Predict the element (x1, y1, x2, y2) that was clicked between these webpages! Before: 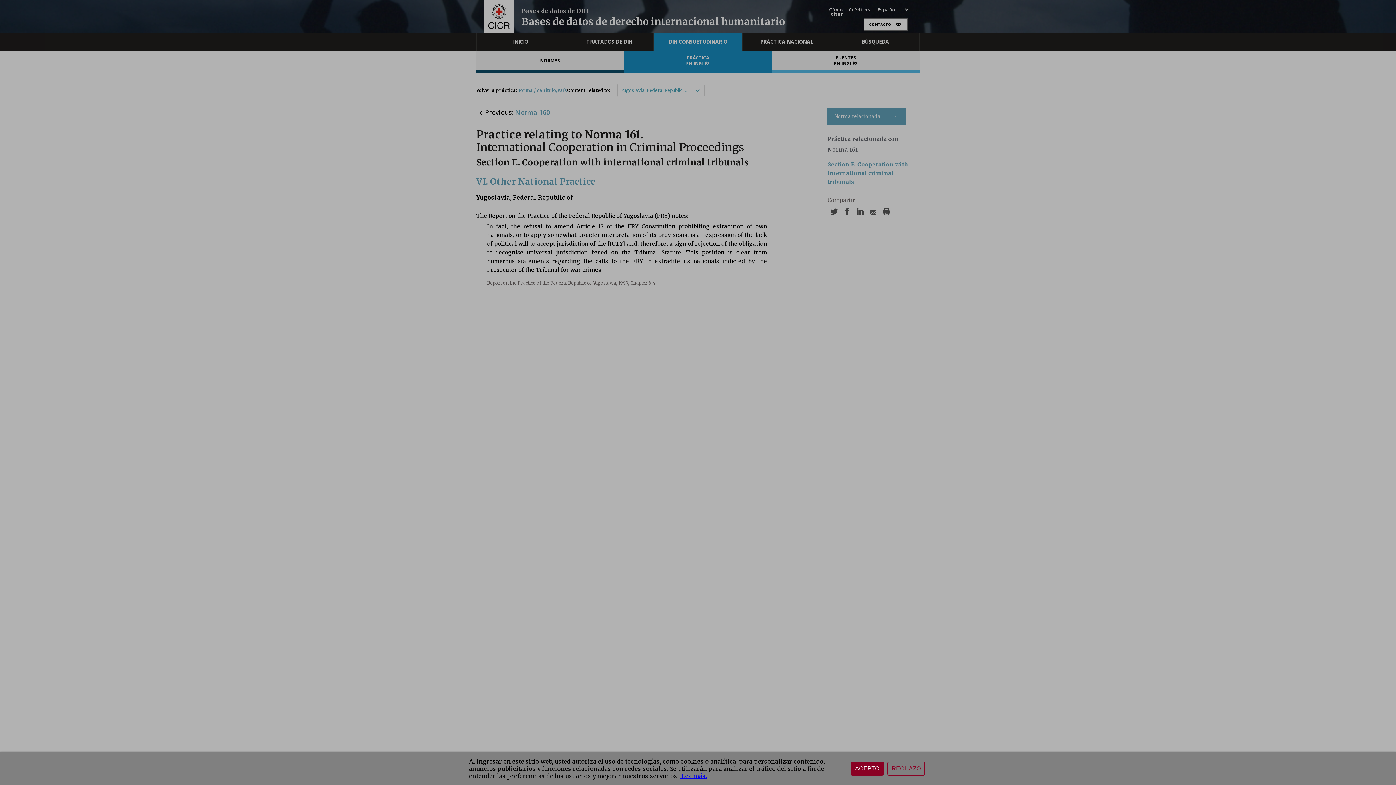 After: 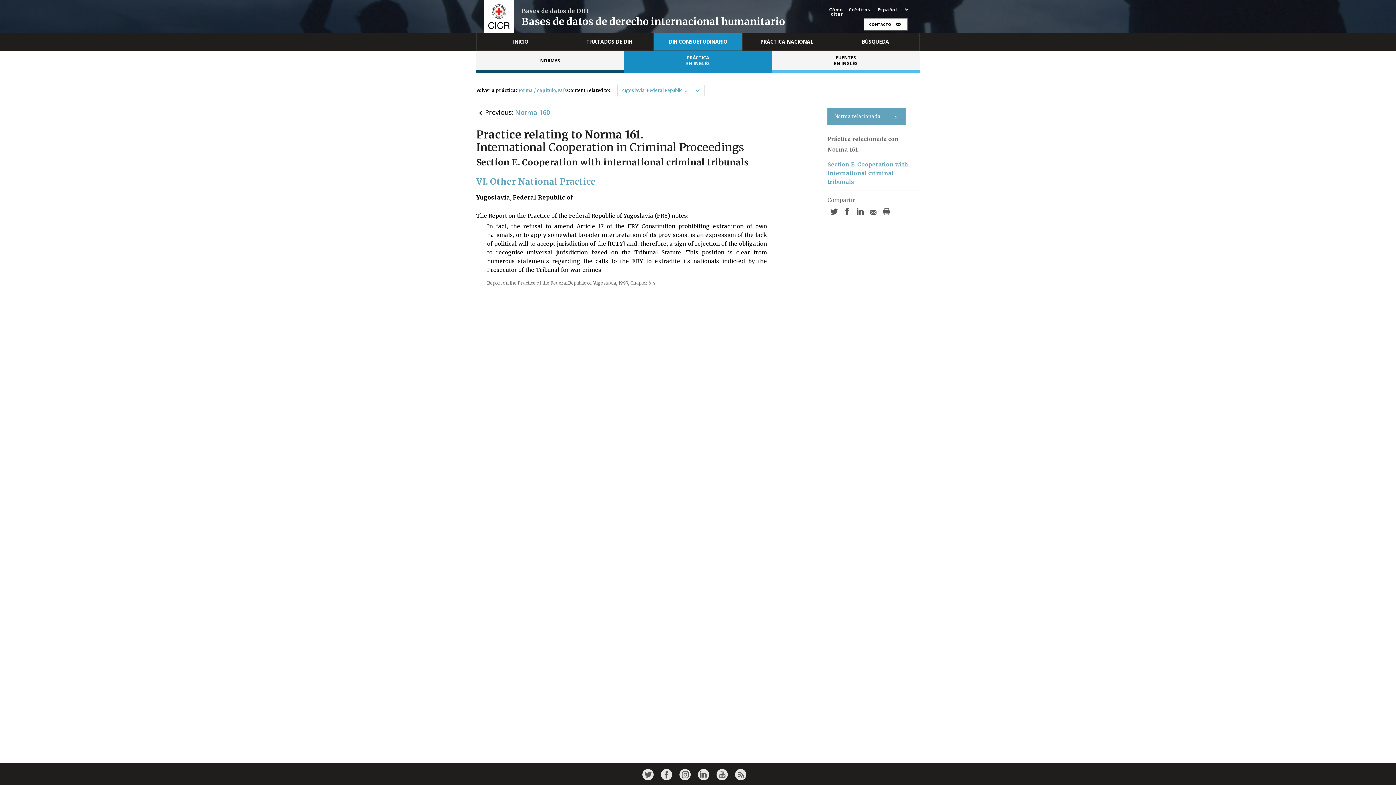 Action: bbox: (887, 762, 925, 776) label: RECHAZO